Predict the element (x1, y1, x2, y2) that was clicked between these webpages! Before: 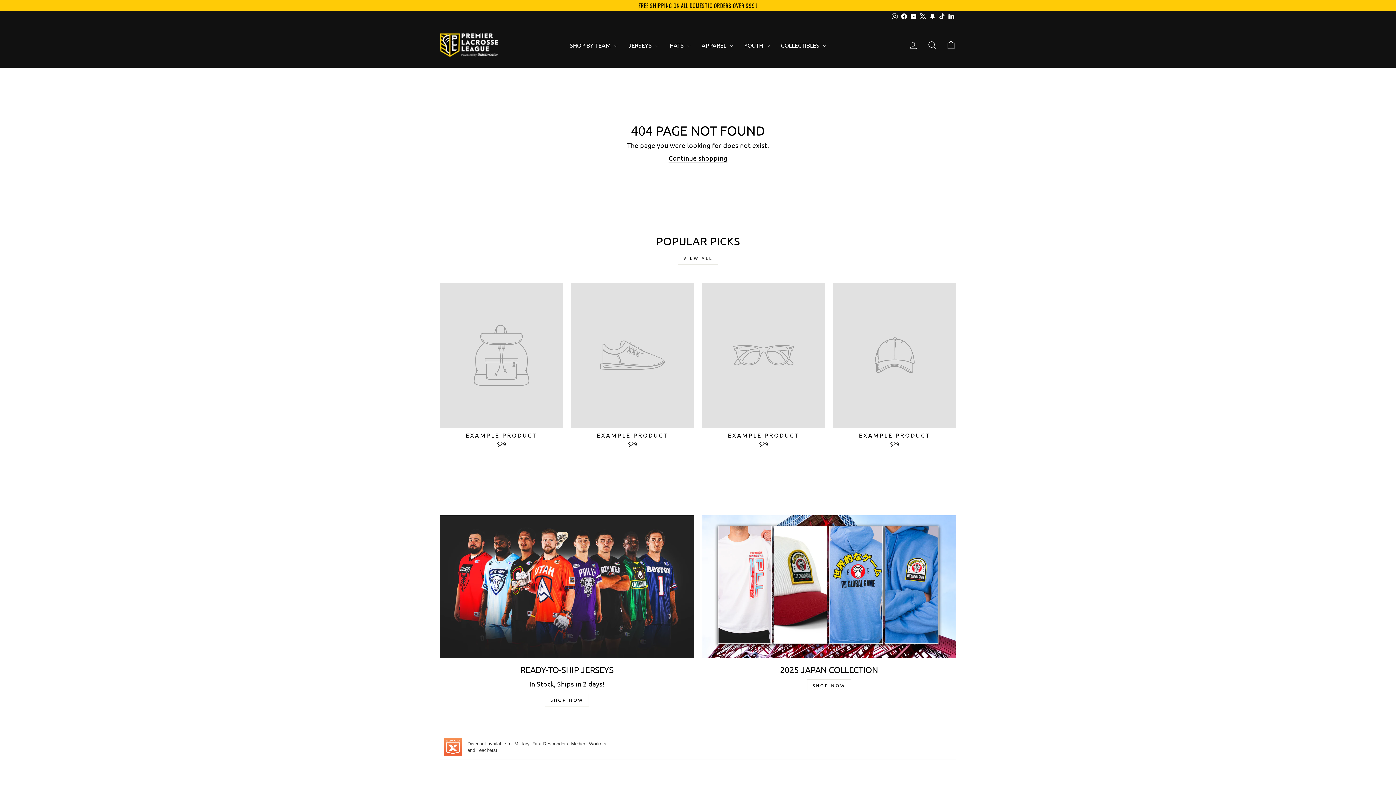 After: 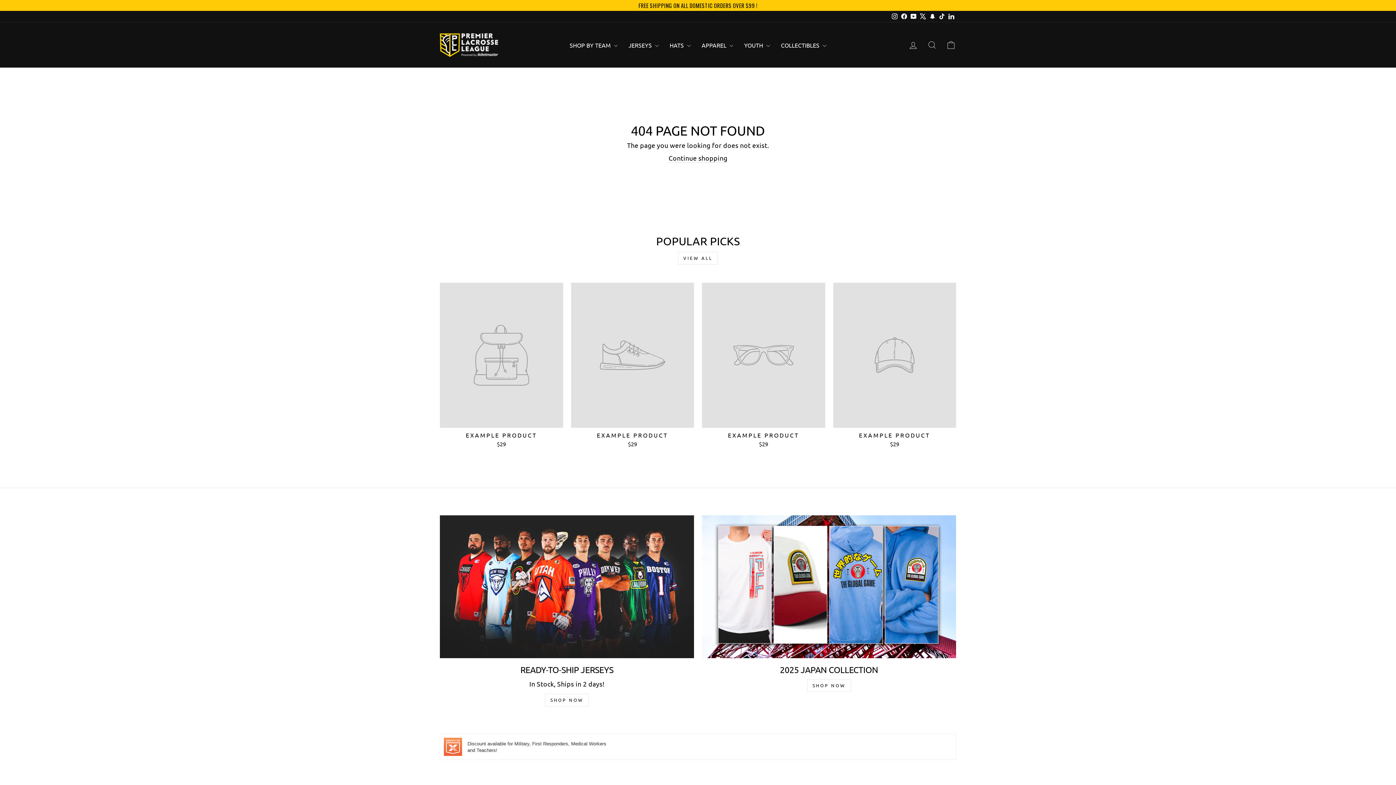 Action: label: EXAMPLE PRODUCT
$29 bbox: (833, 282, 956, 449)